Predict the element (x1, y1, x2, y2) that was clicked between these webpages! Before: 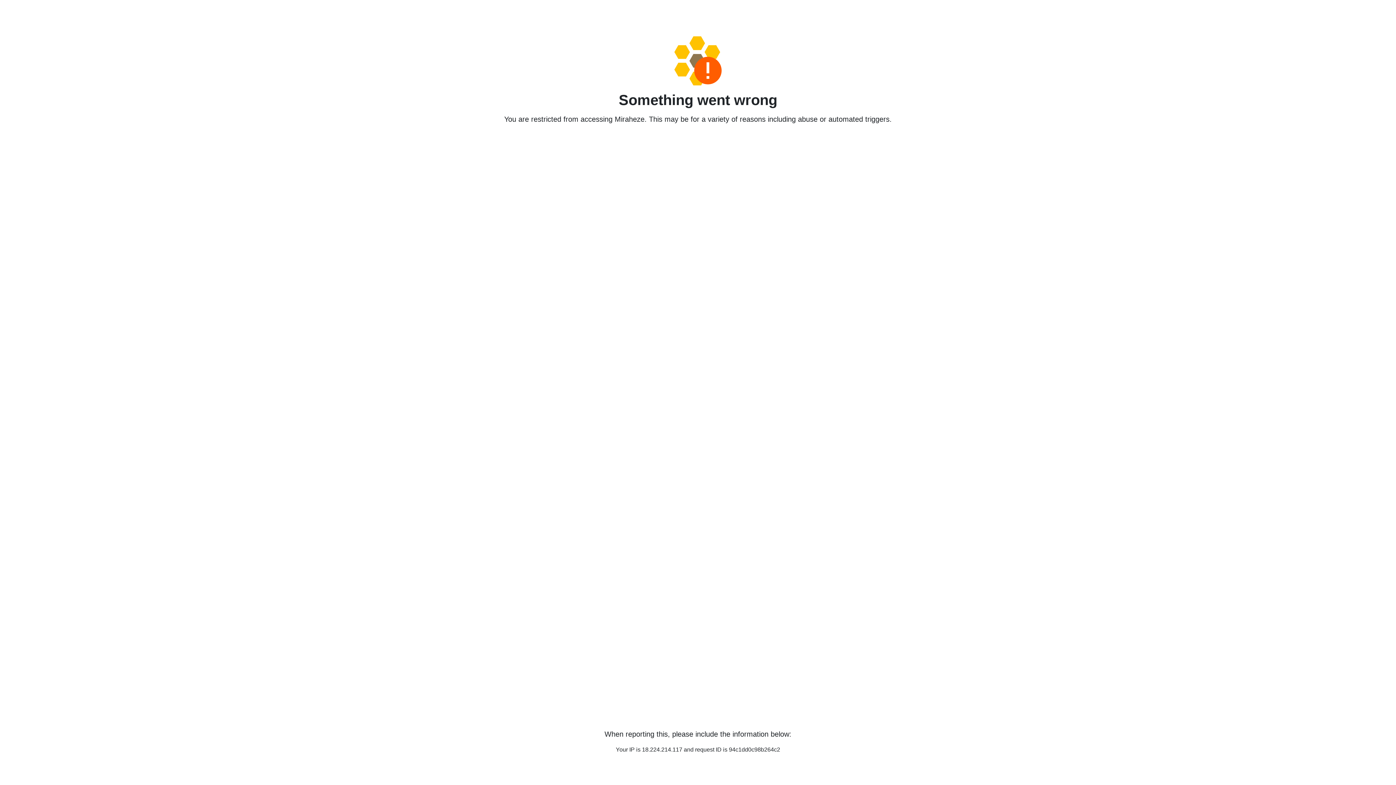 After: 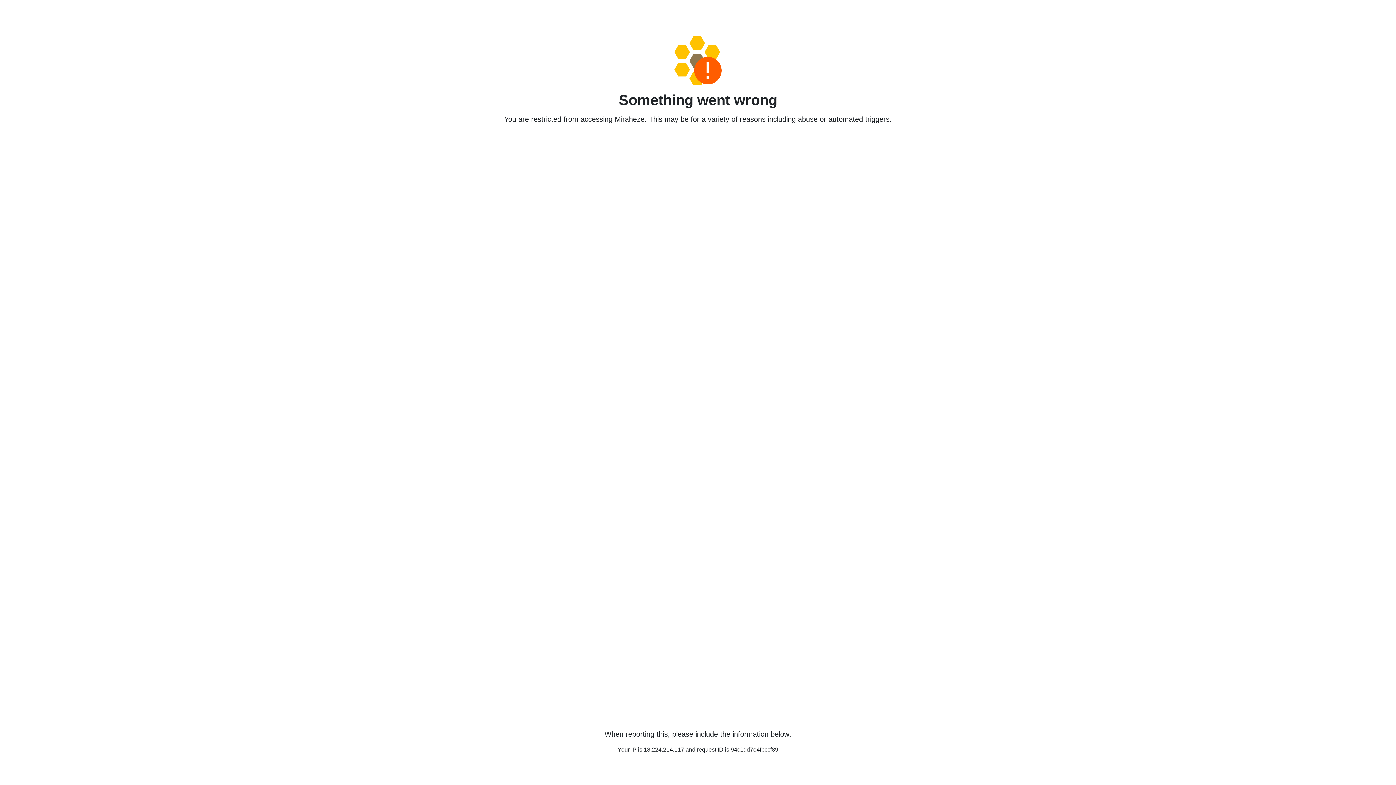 Action: bbox: (458, 36, 938, 85)